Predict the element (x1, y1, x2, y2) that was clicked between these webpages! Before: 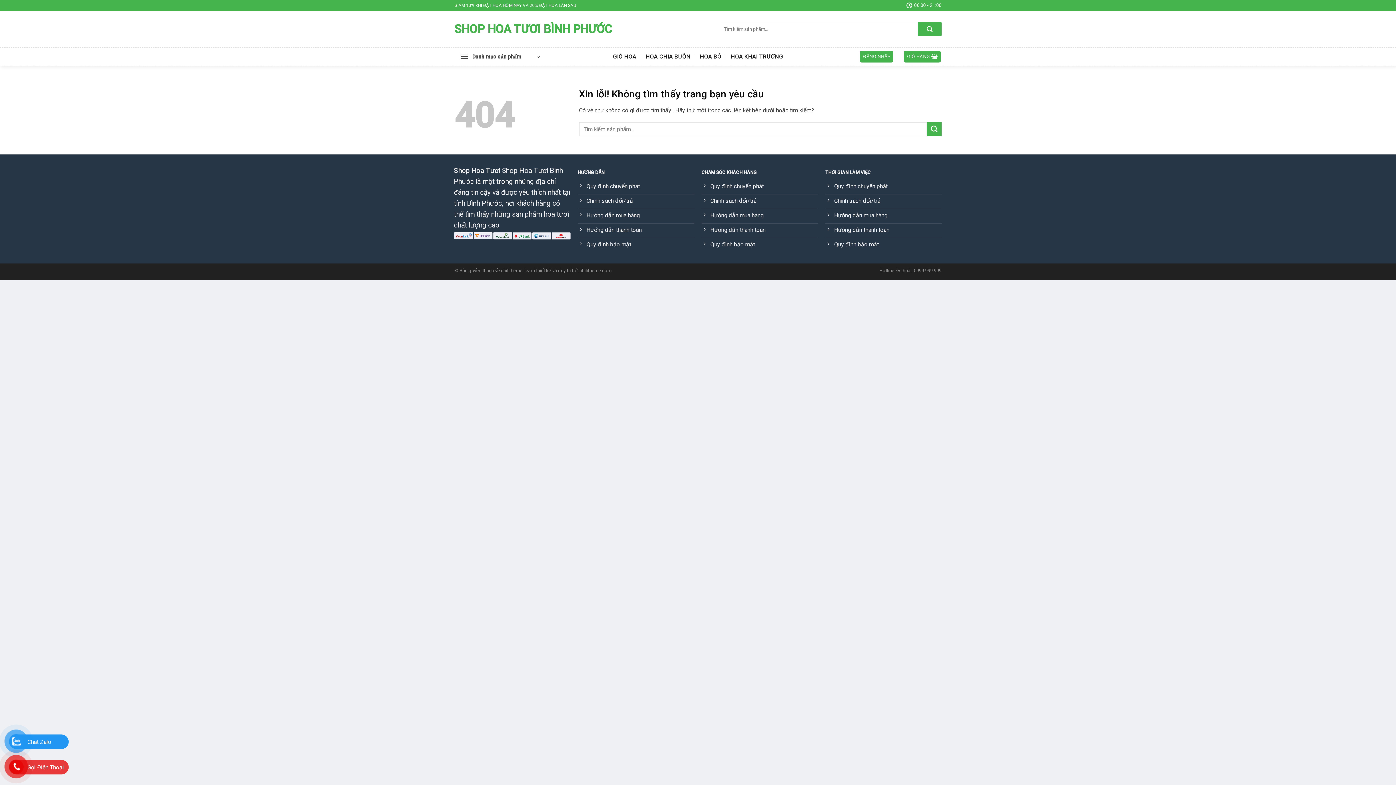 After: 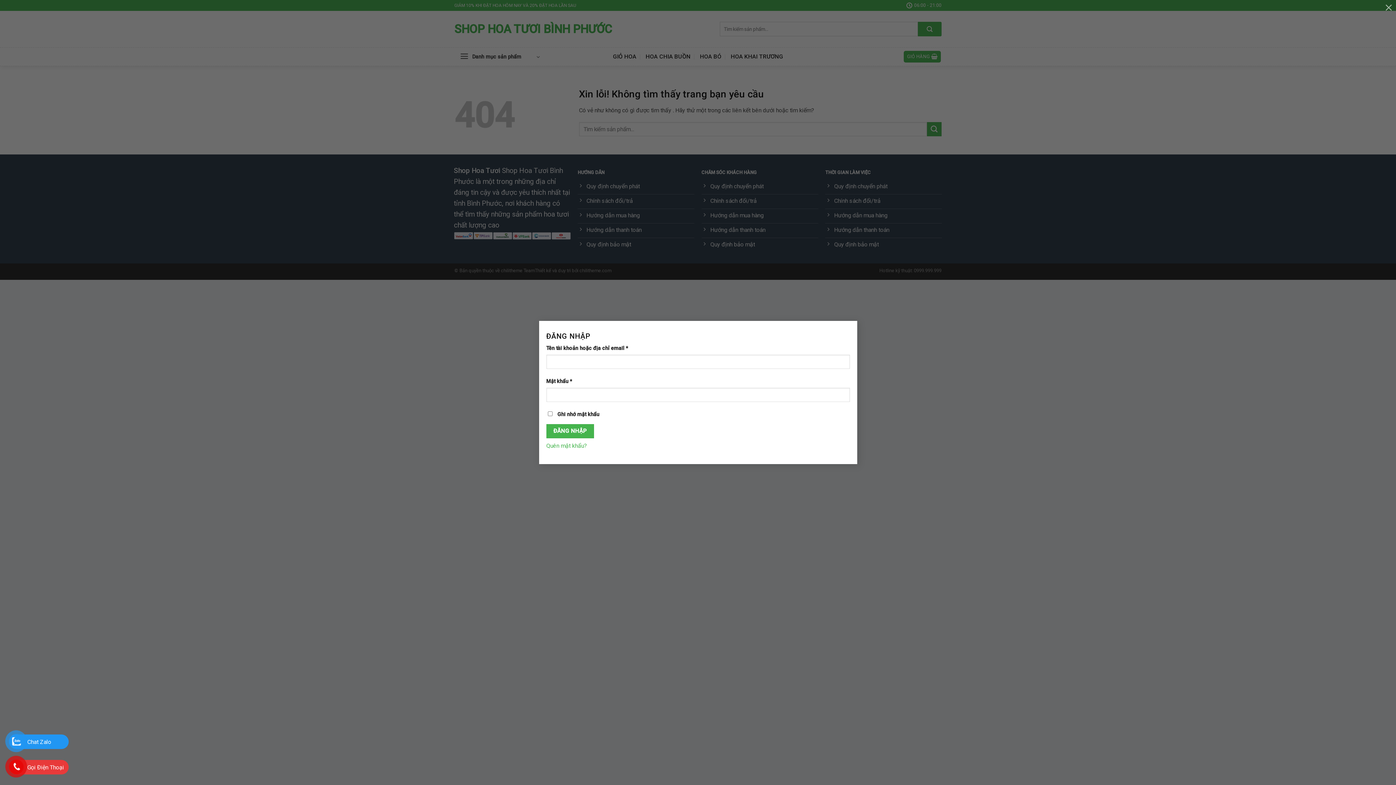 Action: label: ĐĂNG NHẬP bbox: (860, 50, 893, 62)